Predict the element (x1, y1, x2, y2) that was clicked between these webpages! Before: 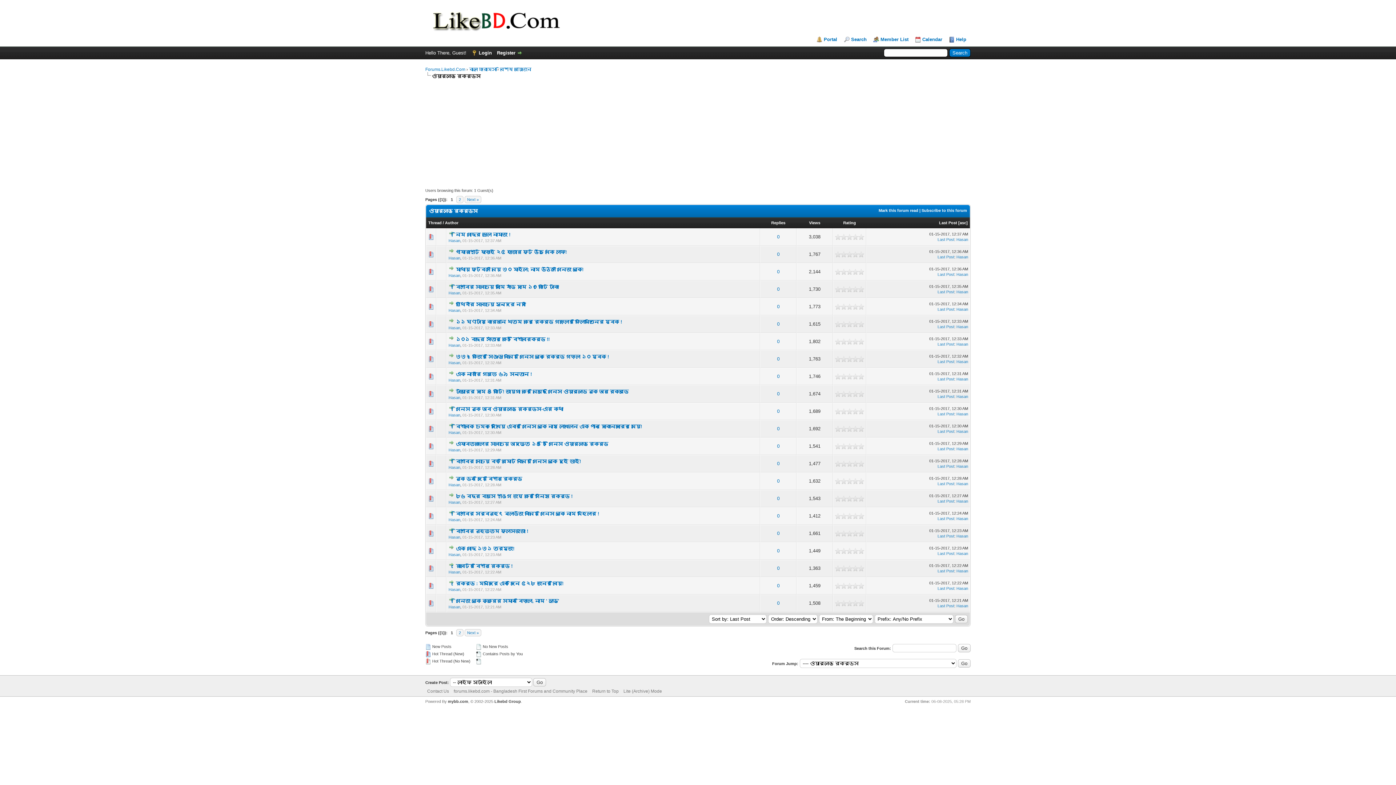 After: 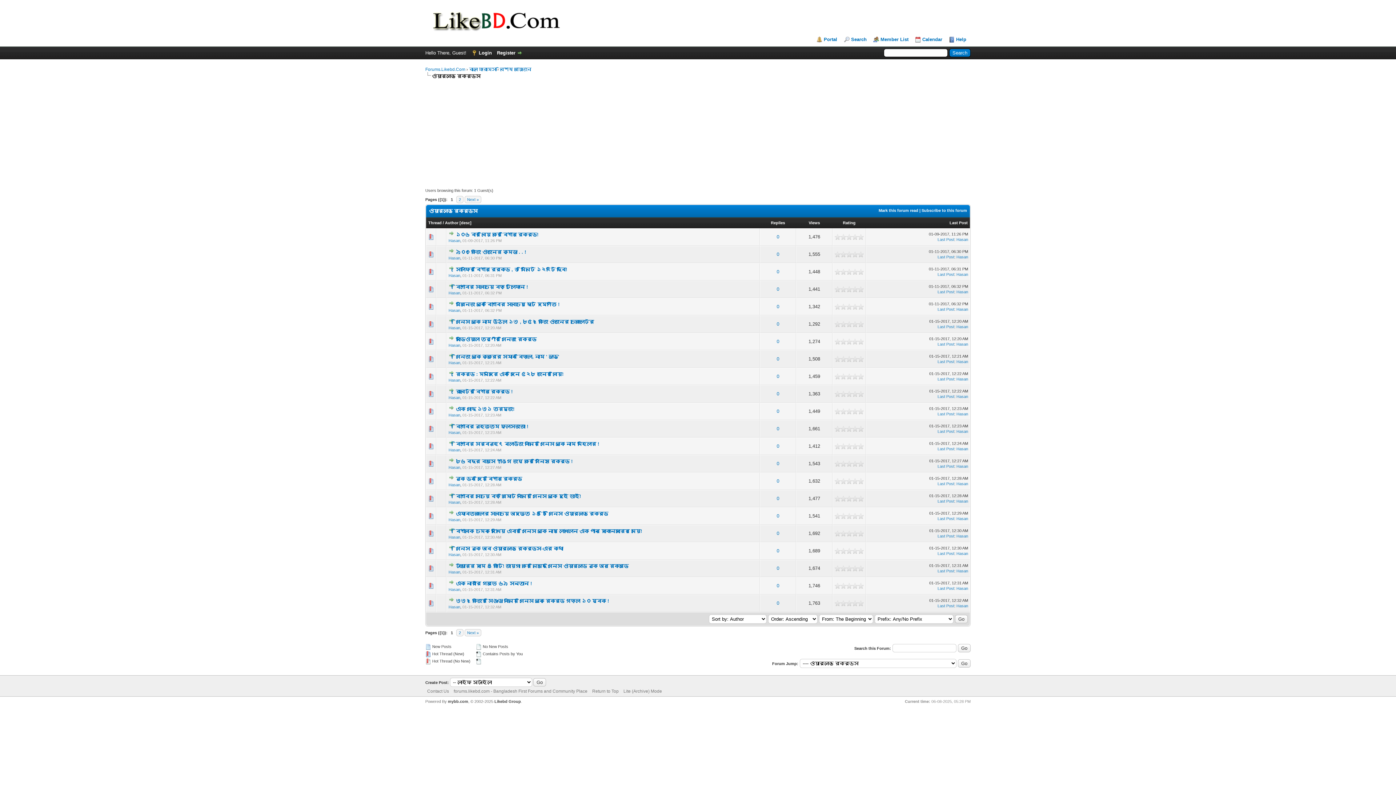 Action: bbox: (445, 220, 458, 225) label: Author